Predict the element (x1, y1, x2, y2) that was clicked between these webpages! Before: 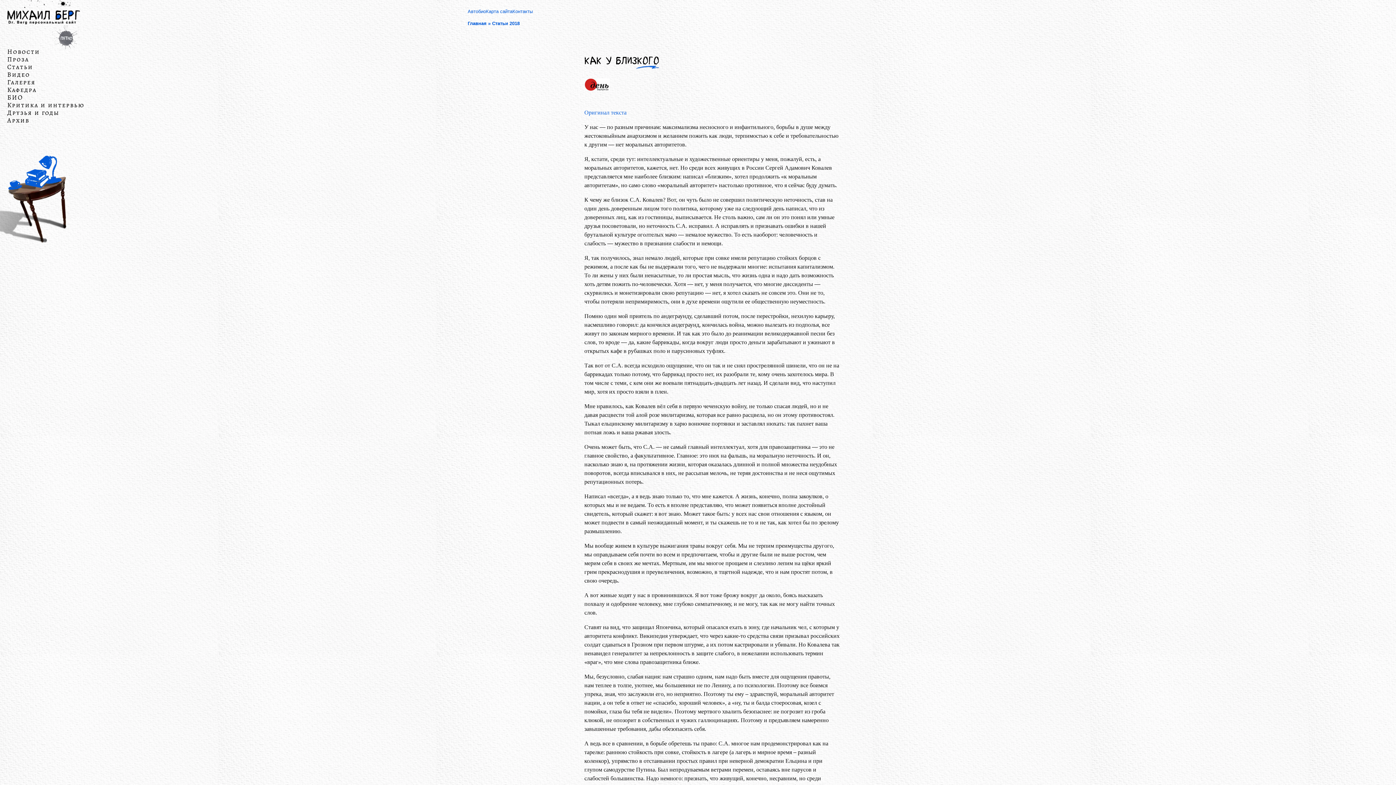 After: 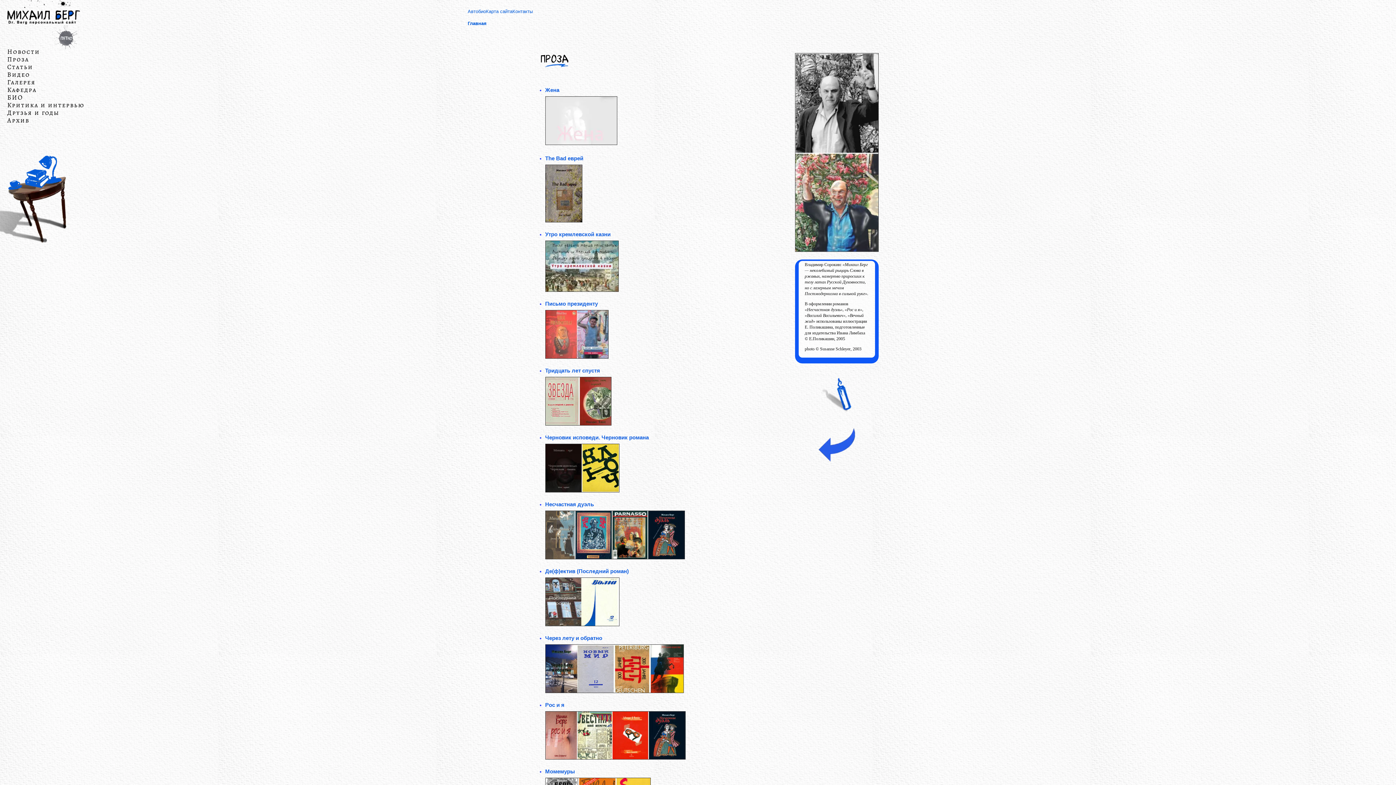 Action: label: Проза bbox: (7, 55, 29, 63)